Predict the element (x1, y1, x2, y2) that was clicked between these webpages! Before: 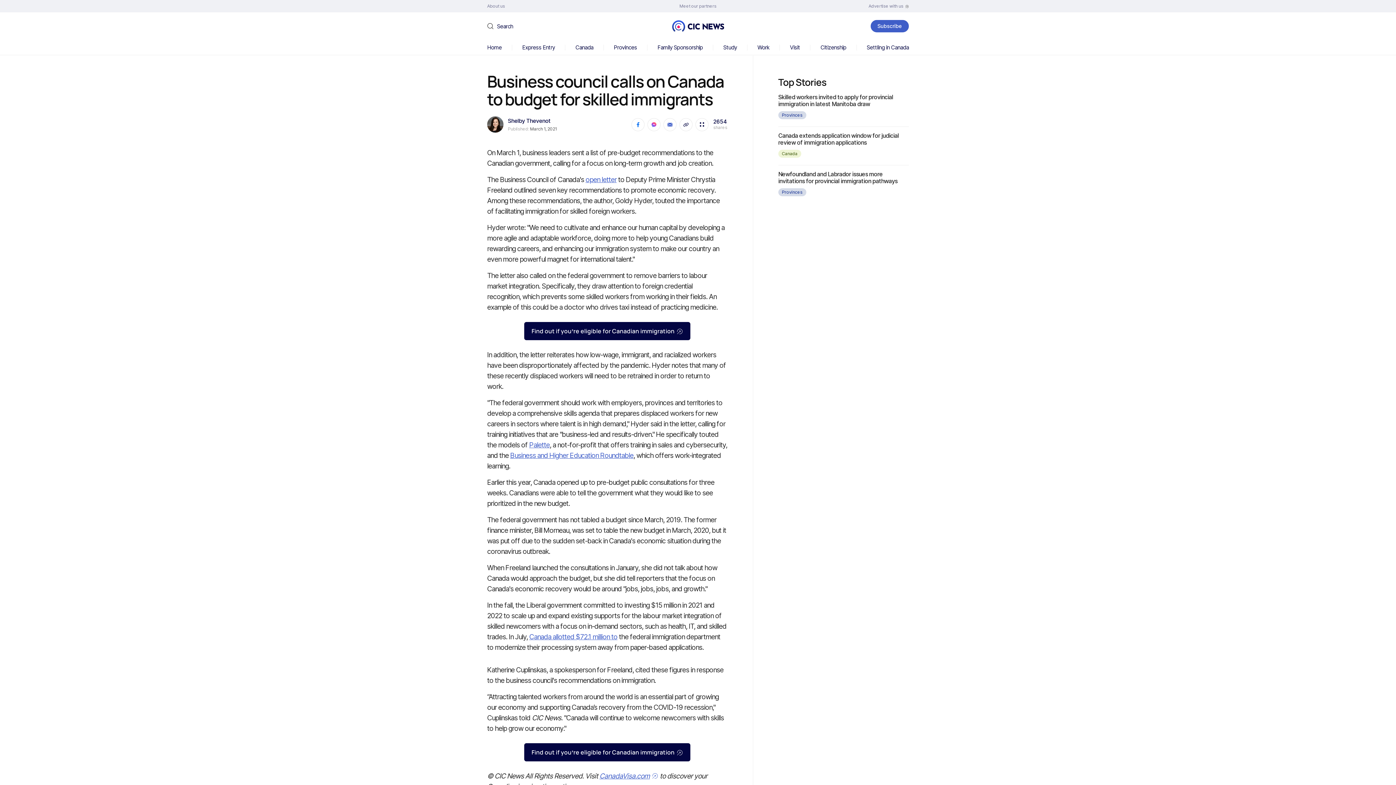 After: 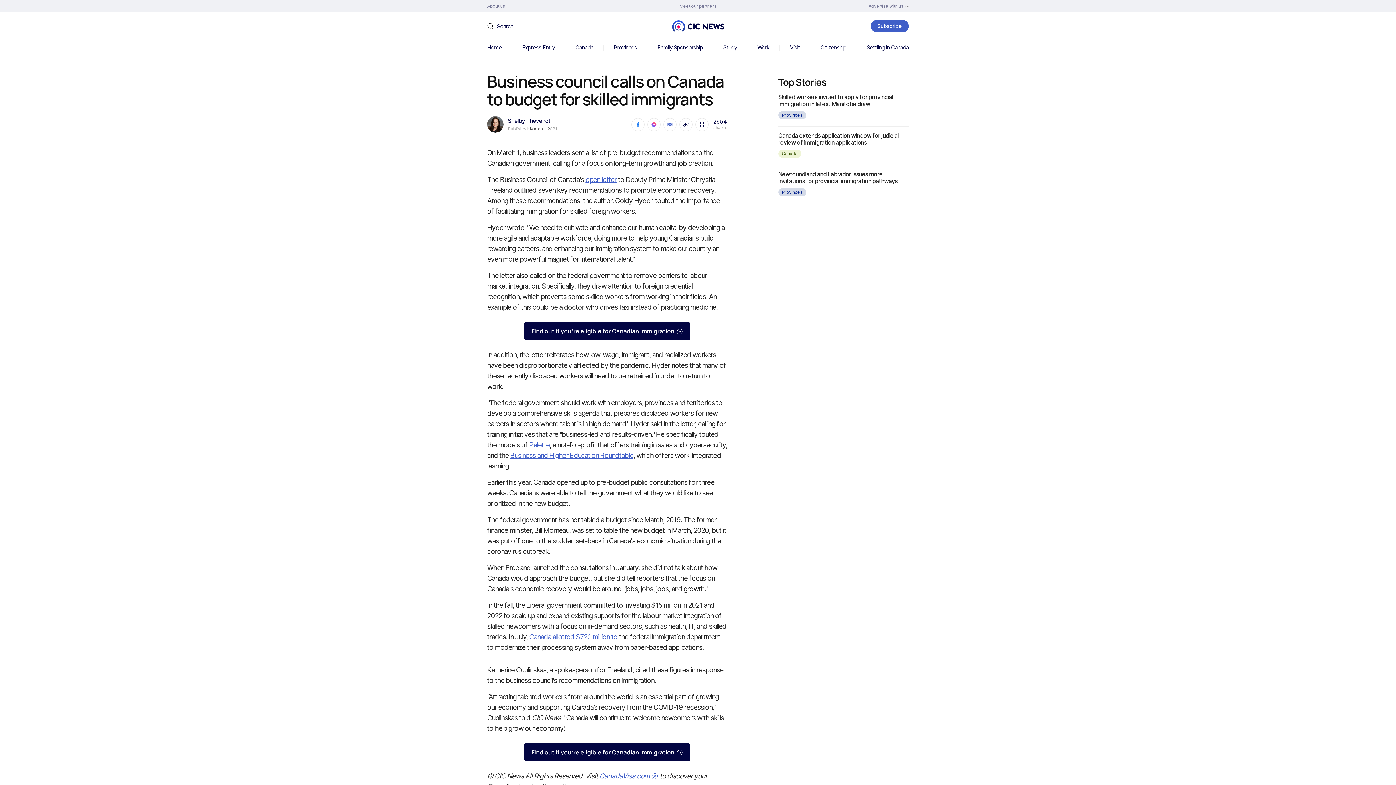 Action: label: CanadaVisa.com bbox: (599, 772, 658, 780)